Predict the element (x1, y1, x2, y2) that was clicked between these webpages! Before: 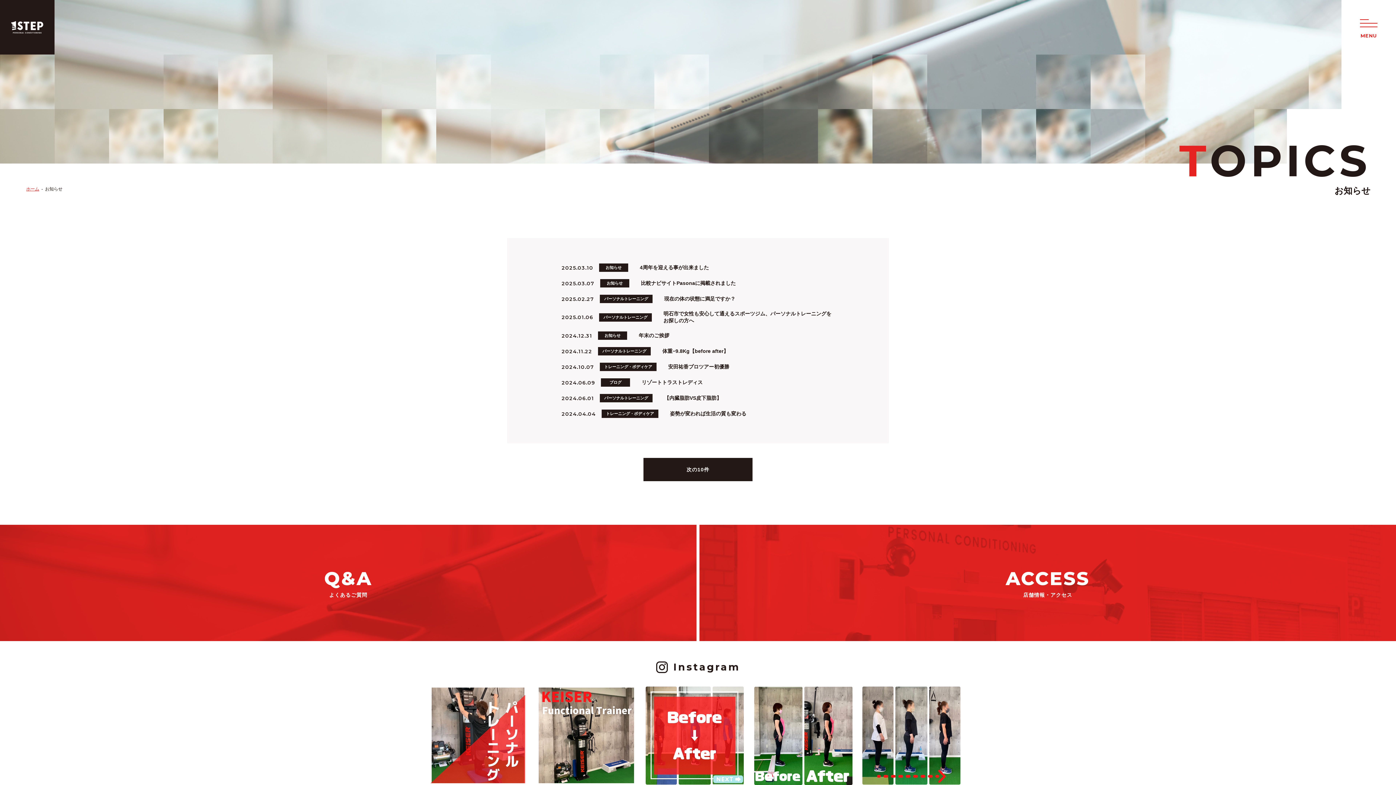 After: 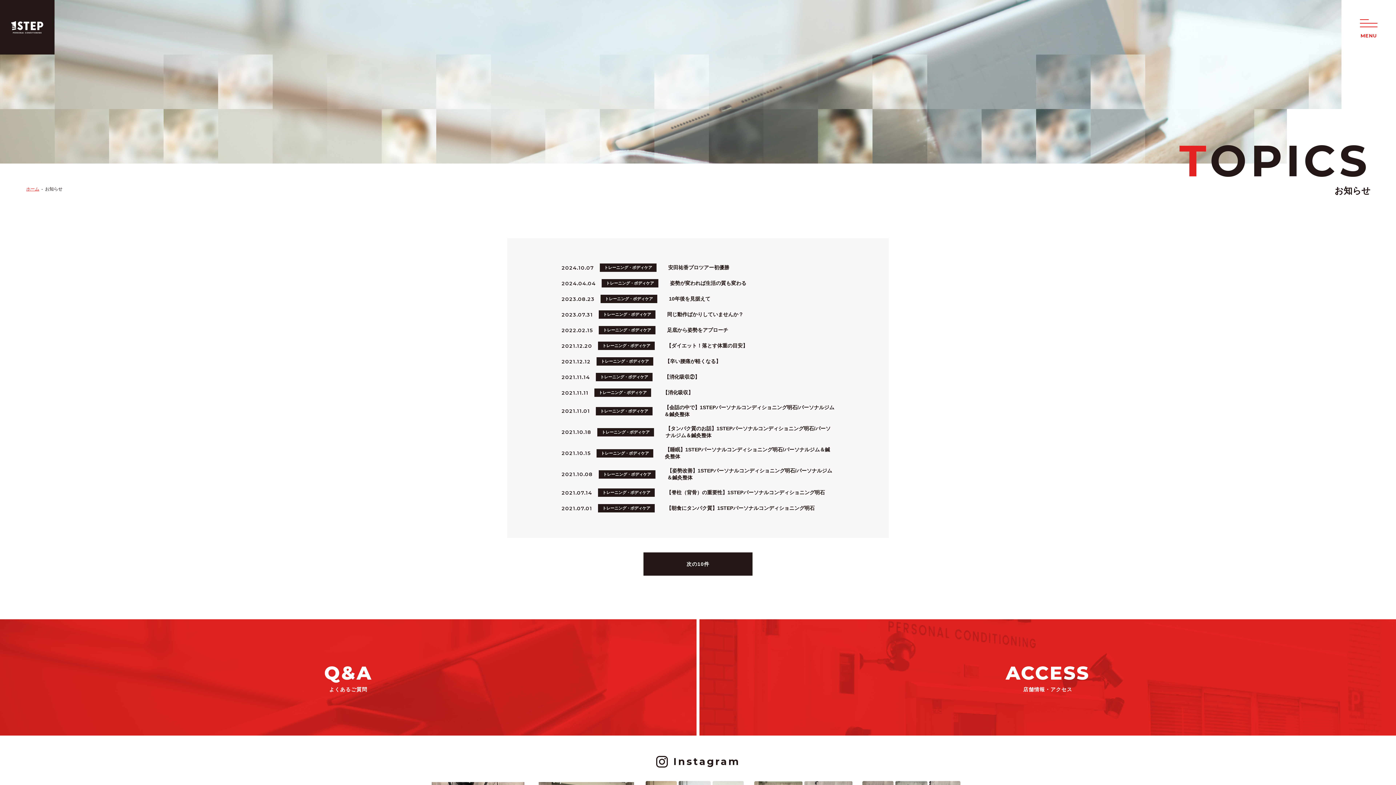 Action: label: トレーニング・ボディケア bbox: (601, 409, 658, 418)